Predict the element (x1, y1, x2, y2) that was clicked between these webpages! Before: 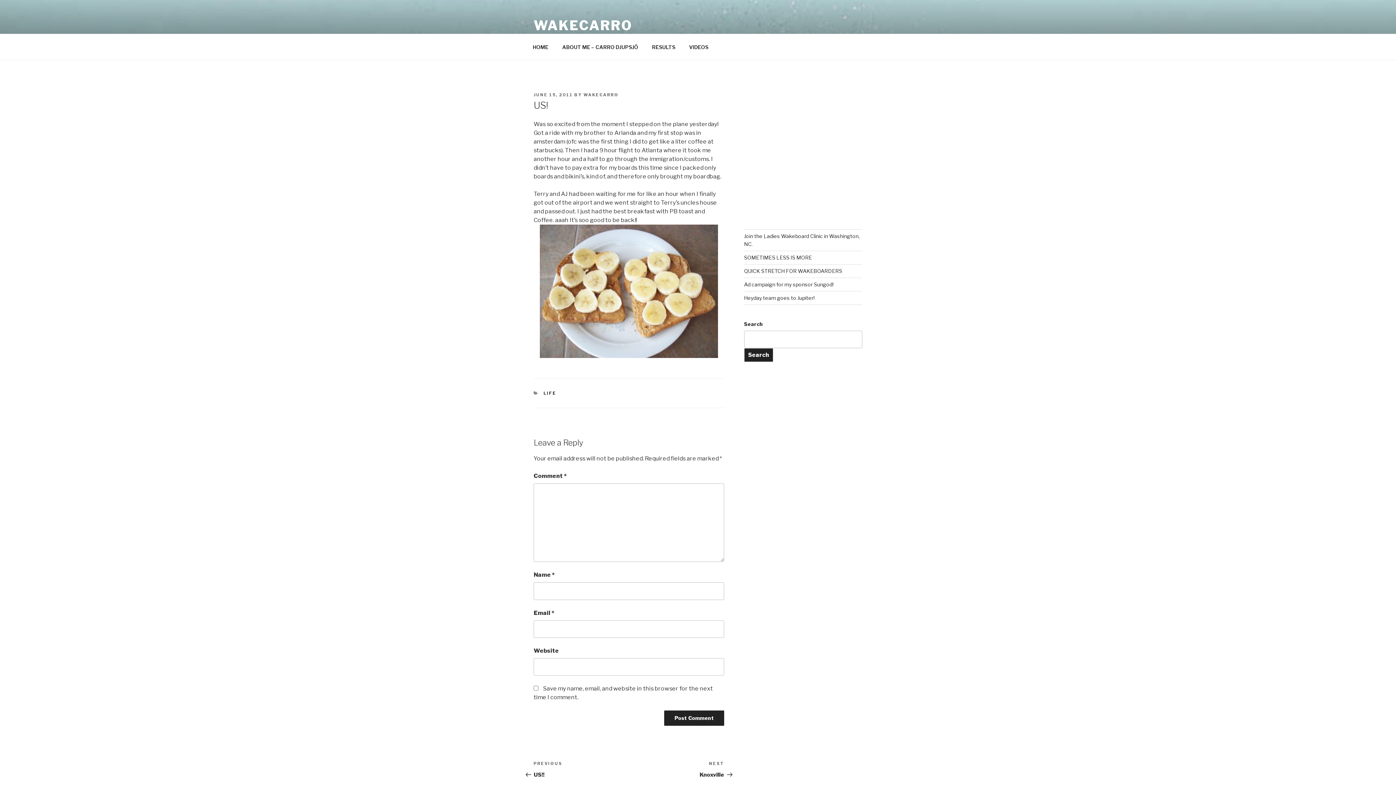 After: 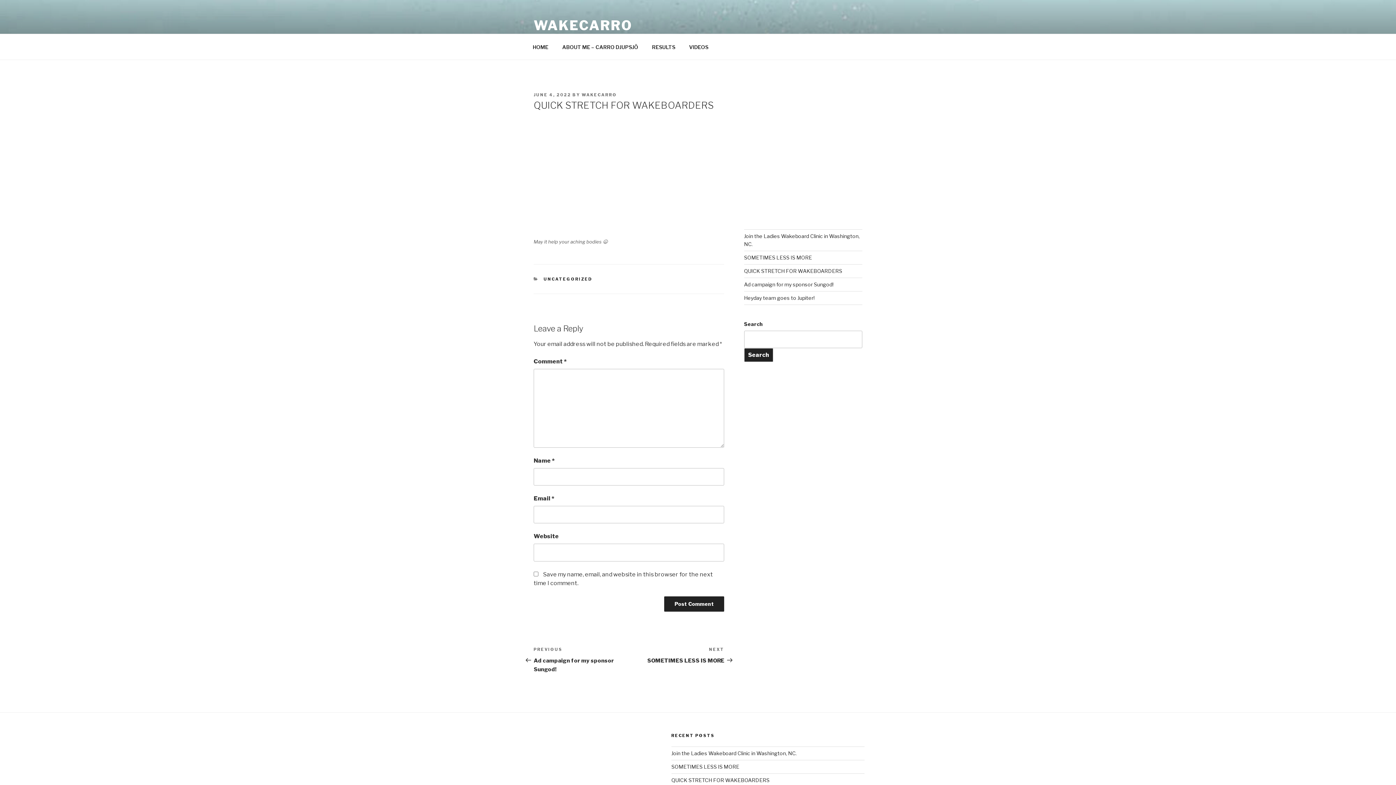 Action: bbox: (744, 268, 842, 274) label: QUICK STRETCH FOR WAKEBOARDERS